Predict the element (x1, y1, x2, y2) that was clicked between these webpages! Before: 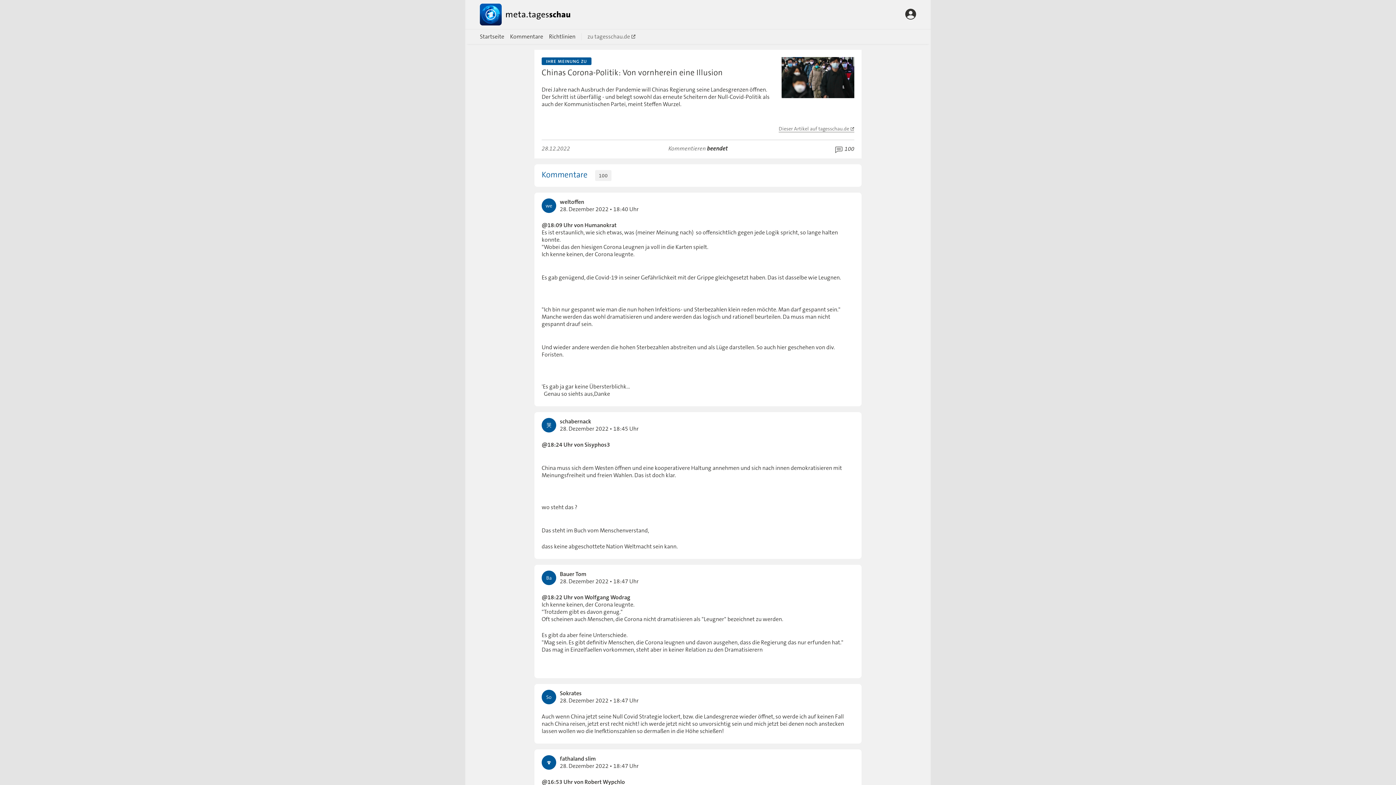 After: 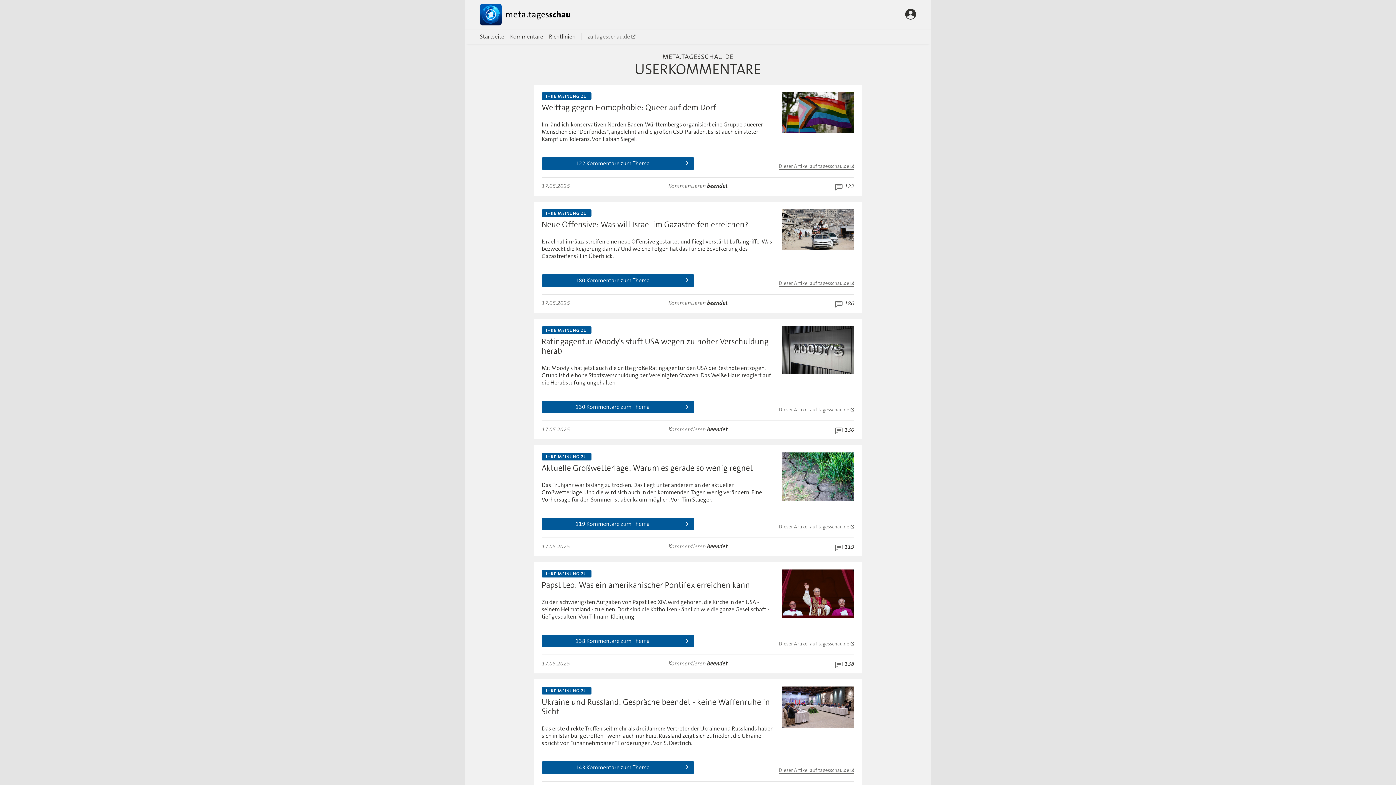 Action: label: Startseite bbox: (480, 32, 504, 40)